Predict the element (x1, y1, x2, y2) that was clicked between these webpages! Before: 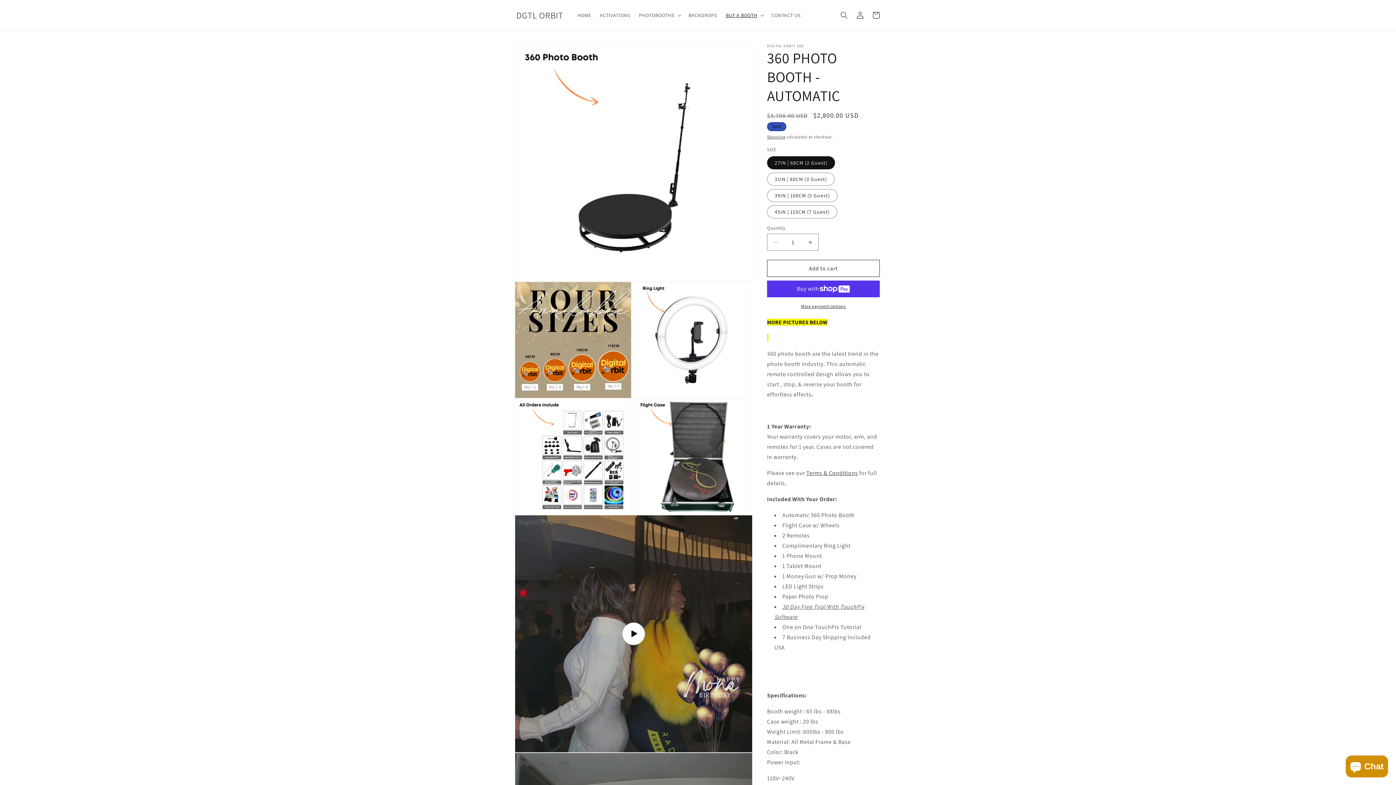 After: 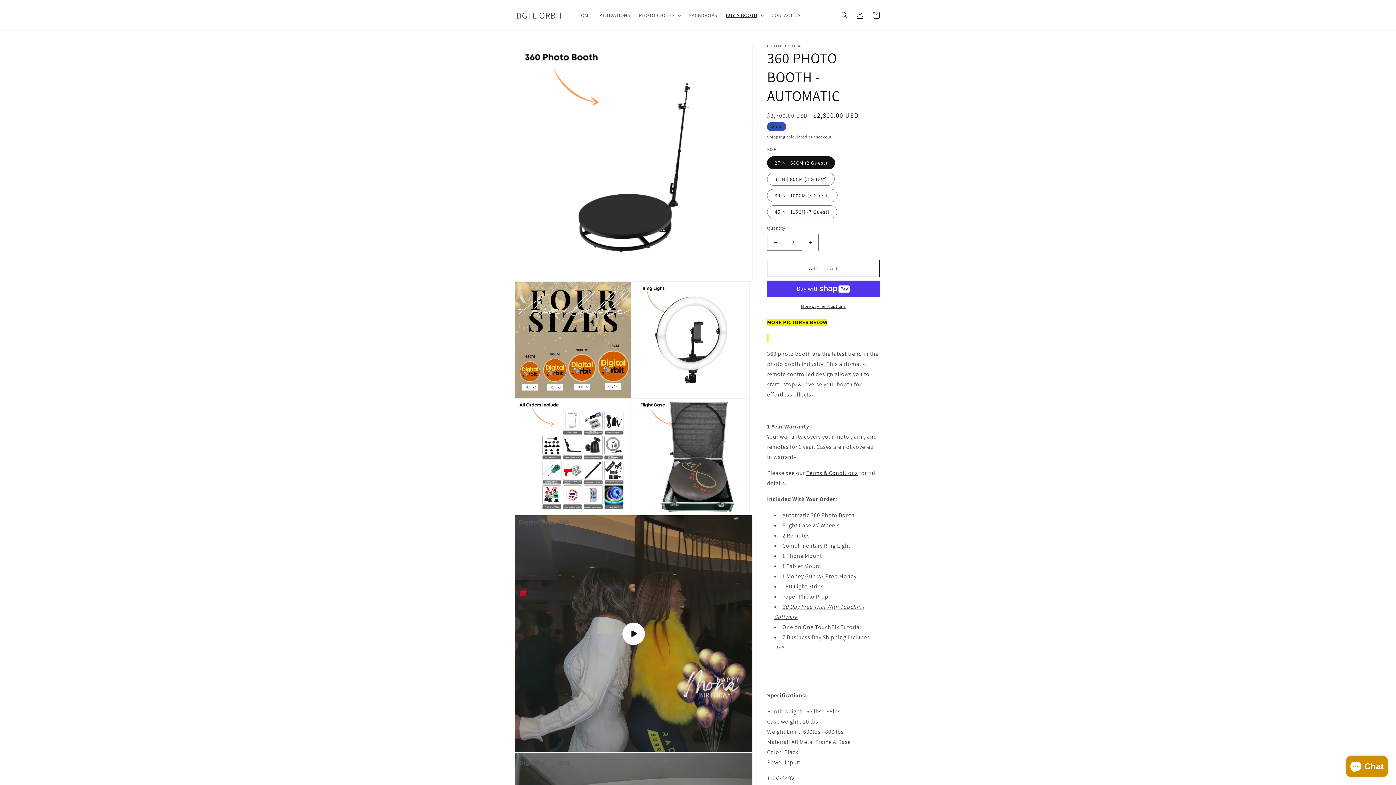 Action: bbox: (802, 233, 818, 250) label: Increase quantity for 360 PHOTO BOOTH - AUTOMATIC